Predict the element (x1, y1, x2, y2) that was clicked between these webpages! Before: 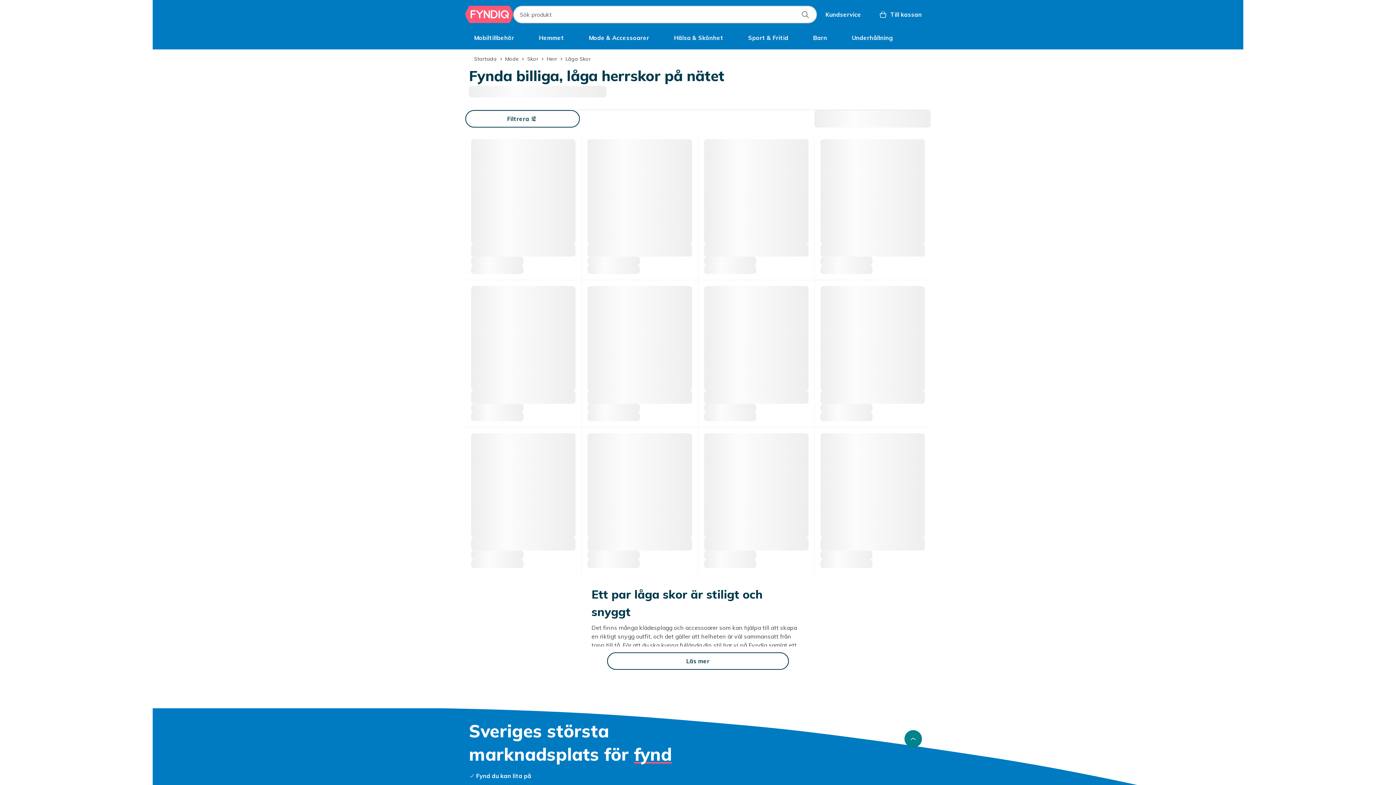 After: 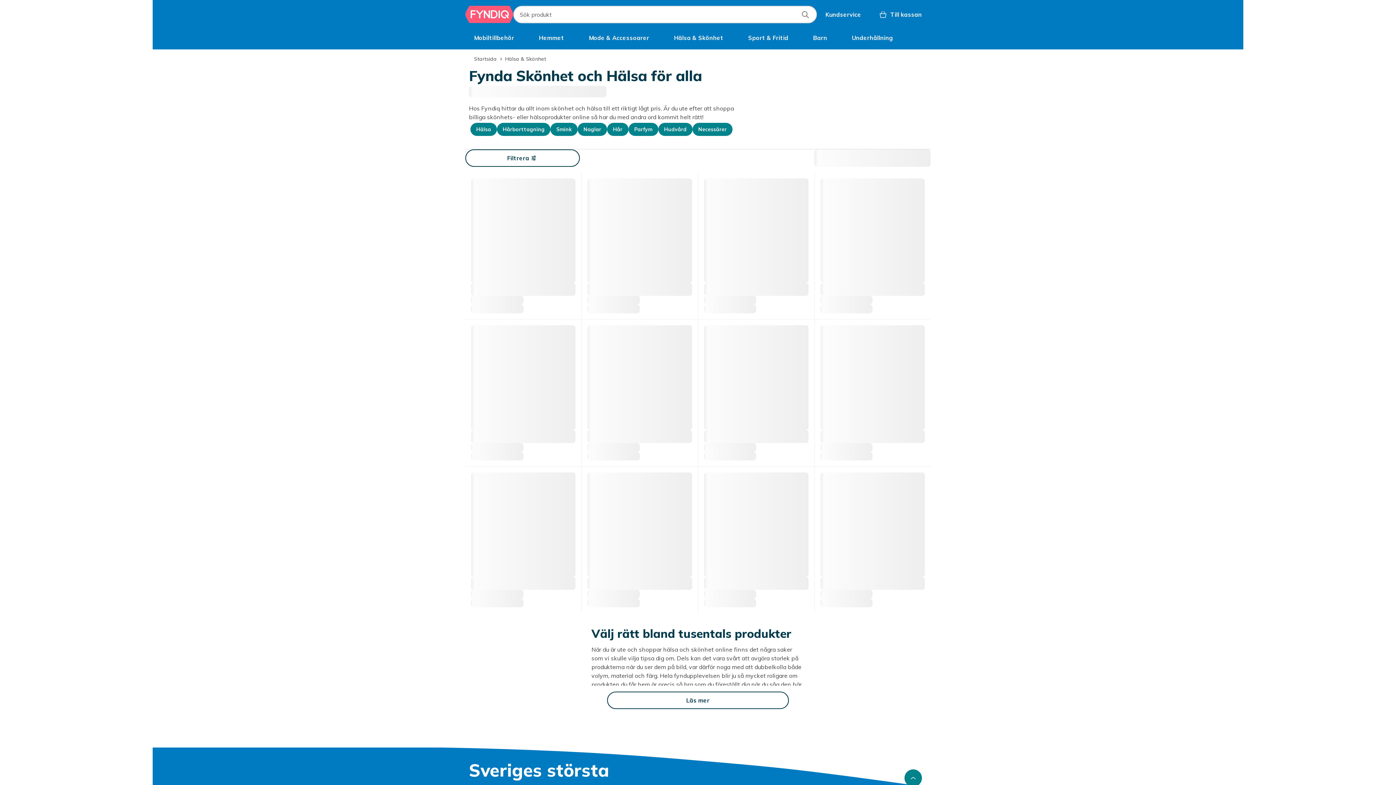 Action: bbox: (665, 29, 732, 46) label: Hälsa & Skönhet